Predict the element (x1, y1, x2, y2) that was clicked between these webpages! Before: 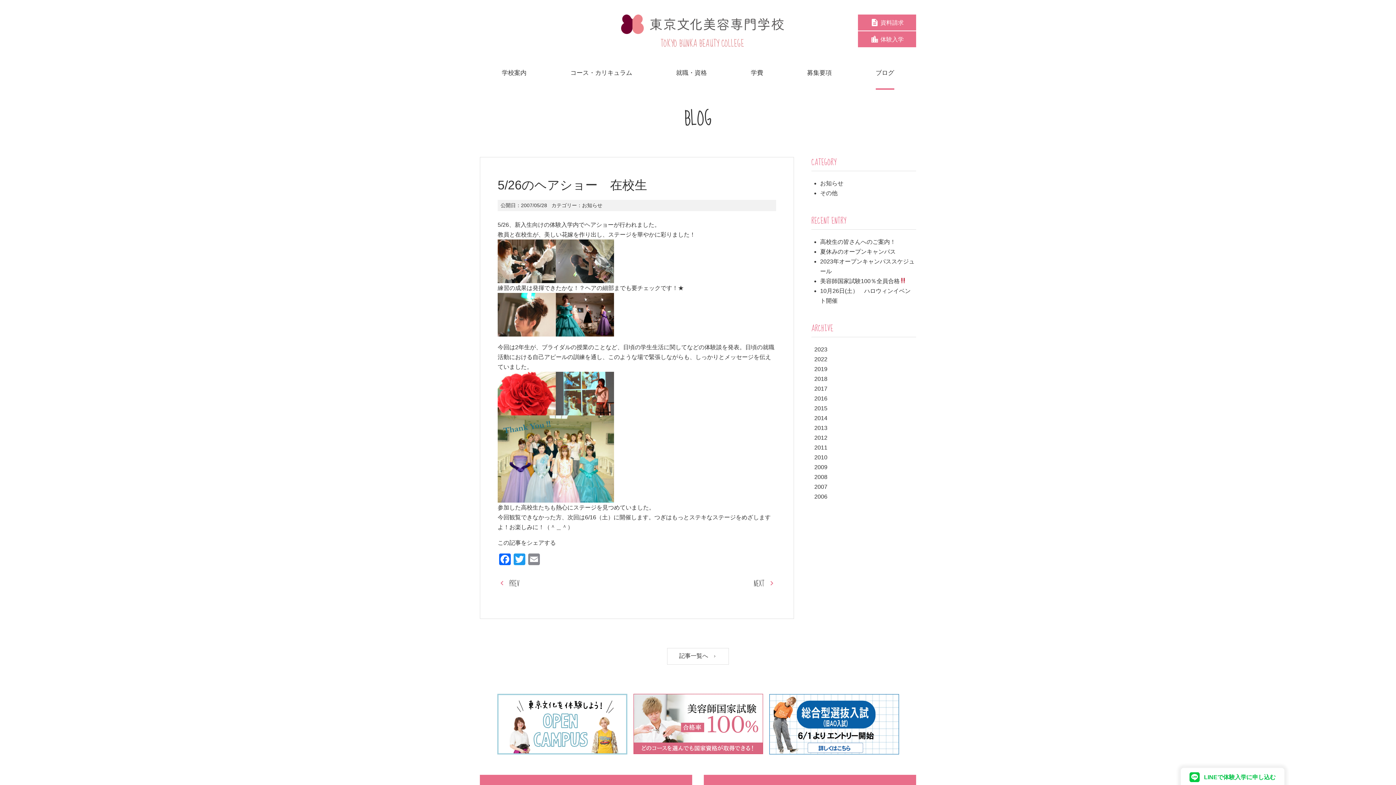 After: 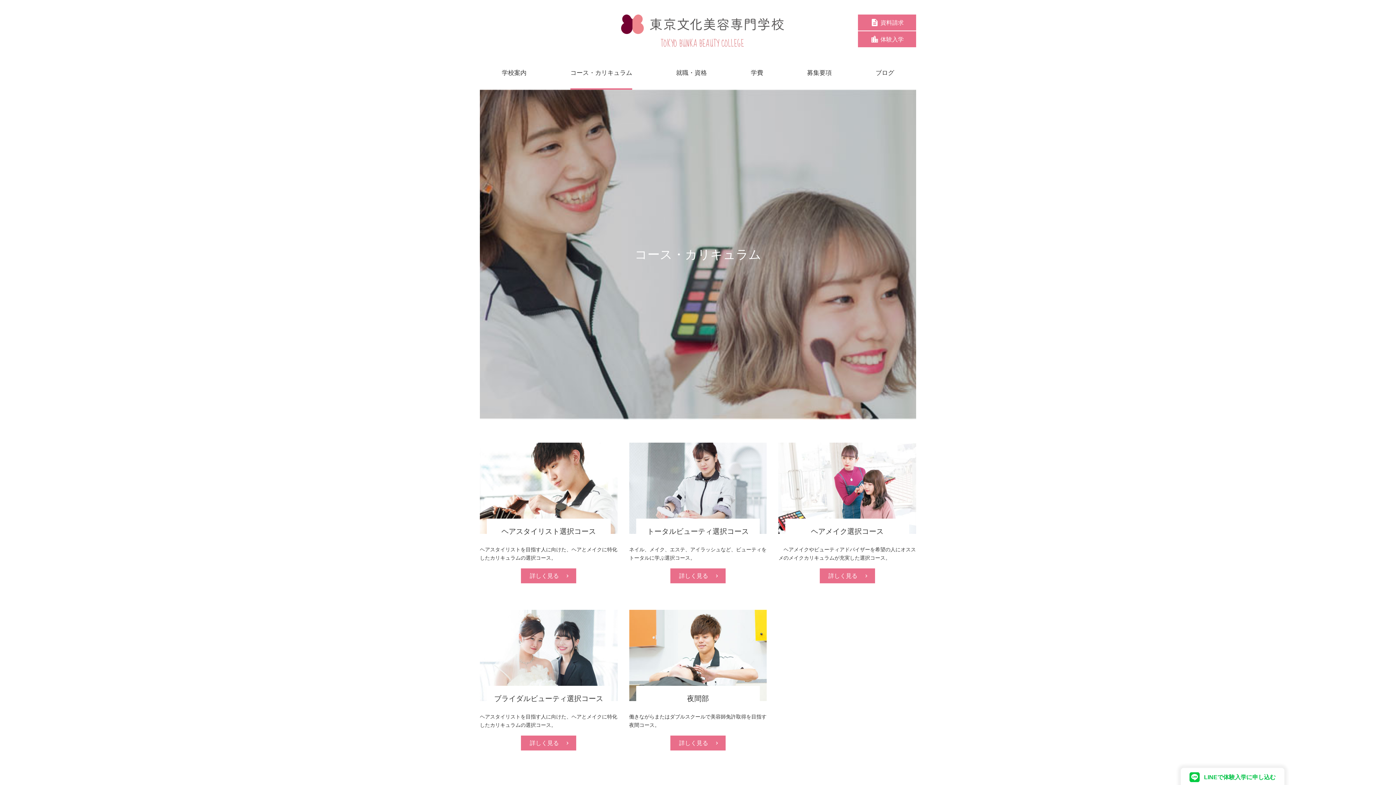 Action: bbox: (548, 59, 654, 89) label: コース・カリキュラム